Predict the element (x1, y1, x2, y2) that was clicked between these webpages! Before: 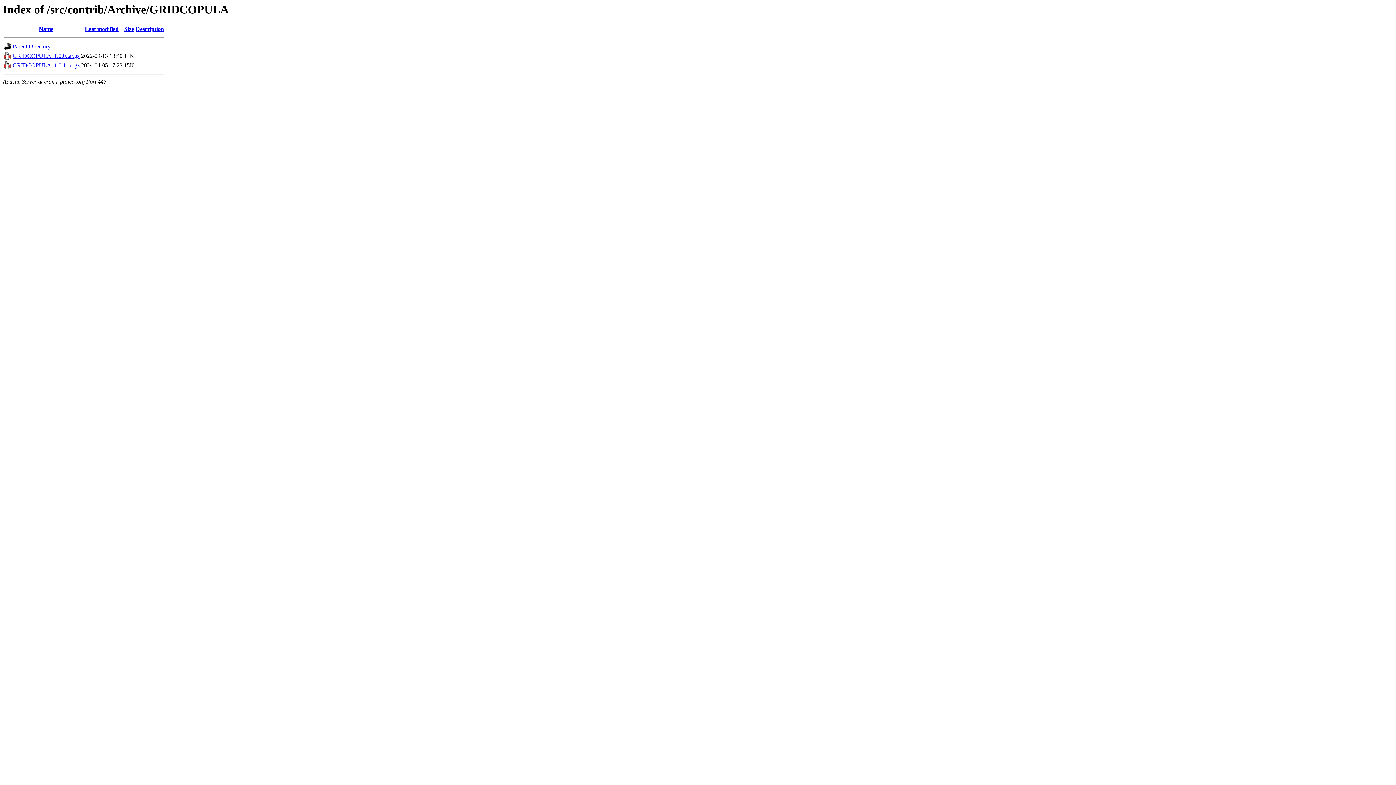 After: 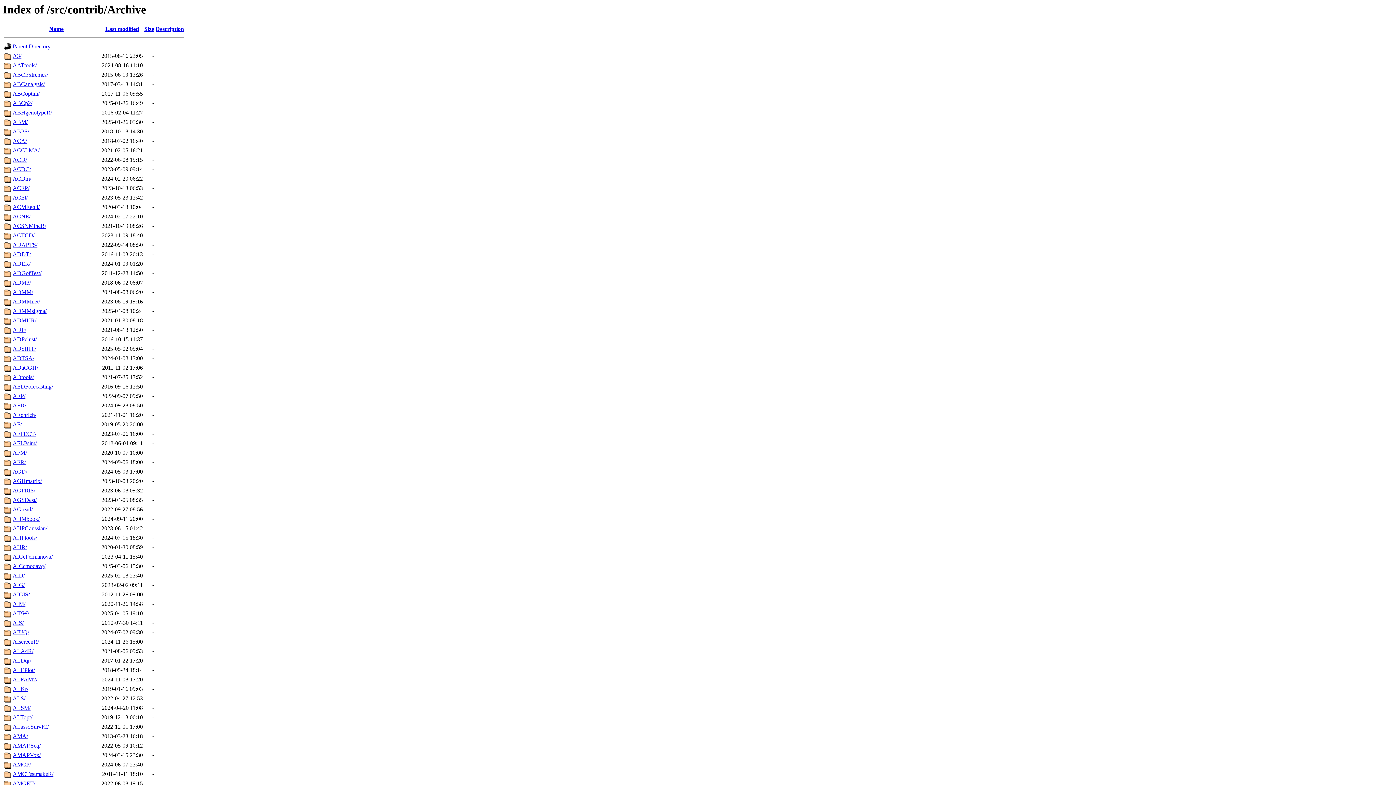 Action: label: Parent Directory bbox: (12, 43, 50, 49)